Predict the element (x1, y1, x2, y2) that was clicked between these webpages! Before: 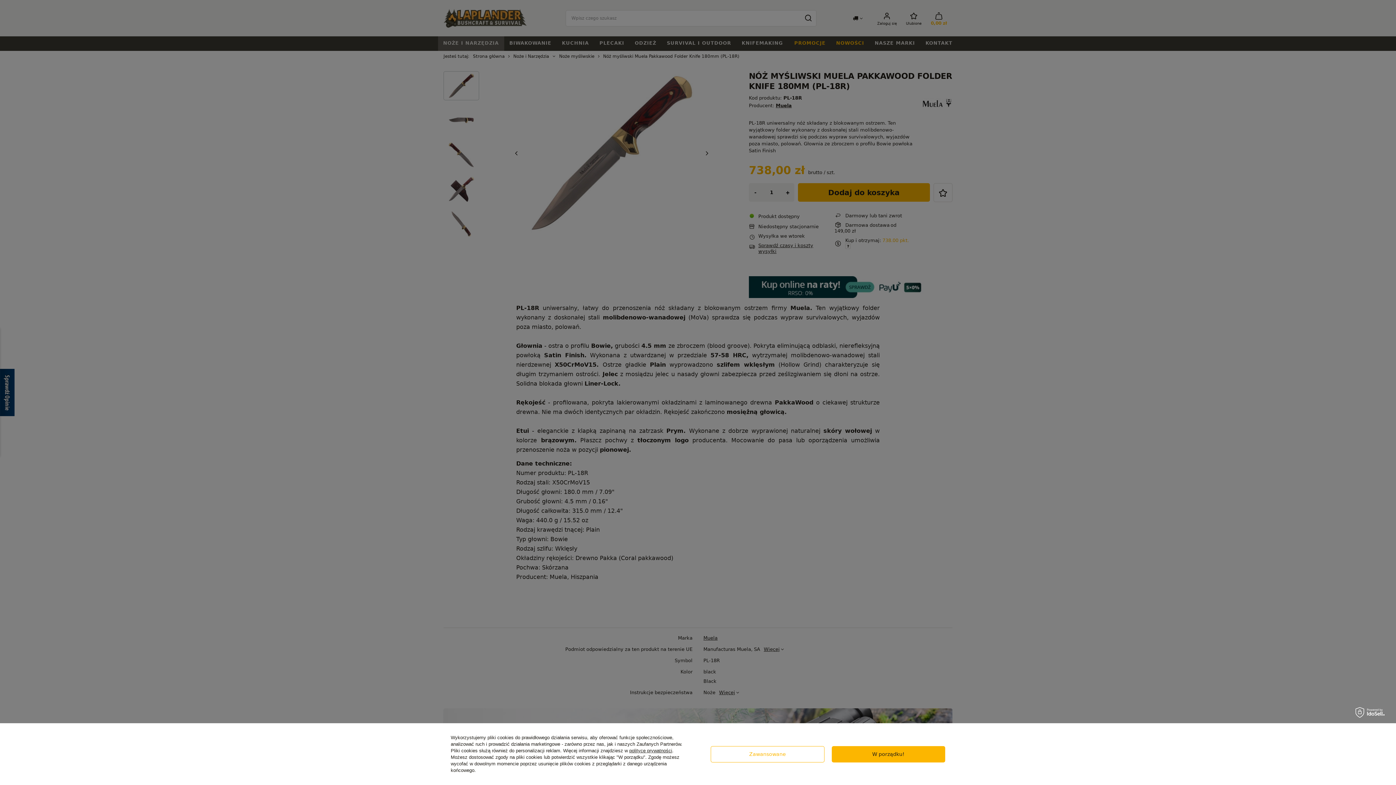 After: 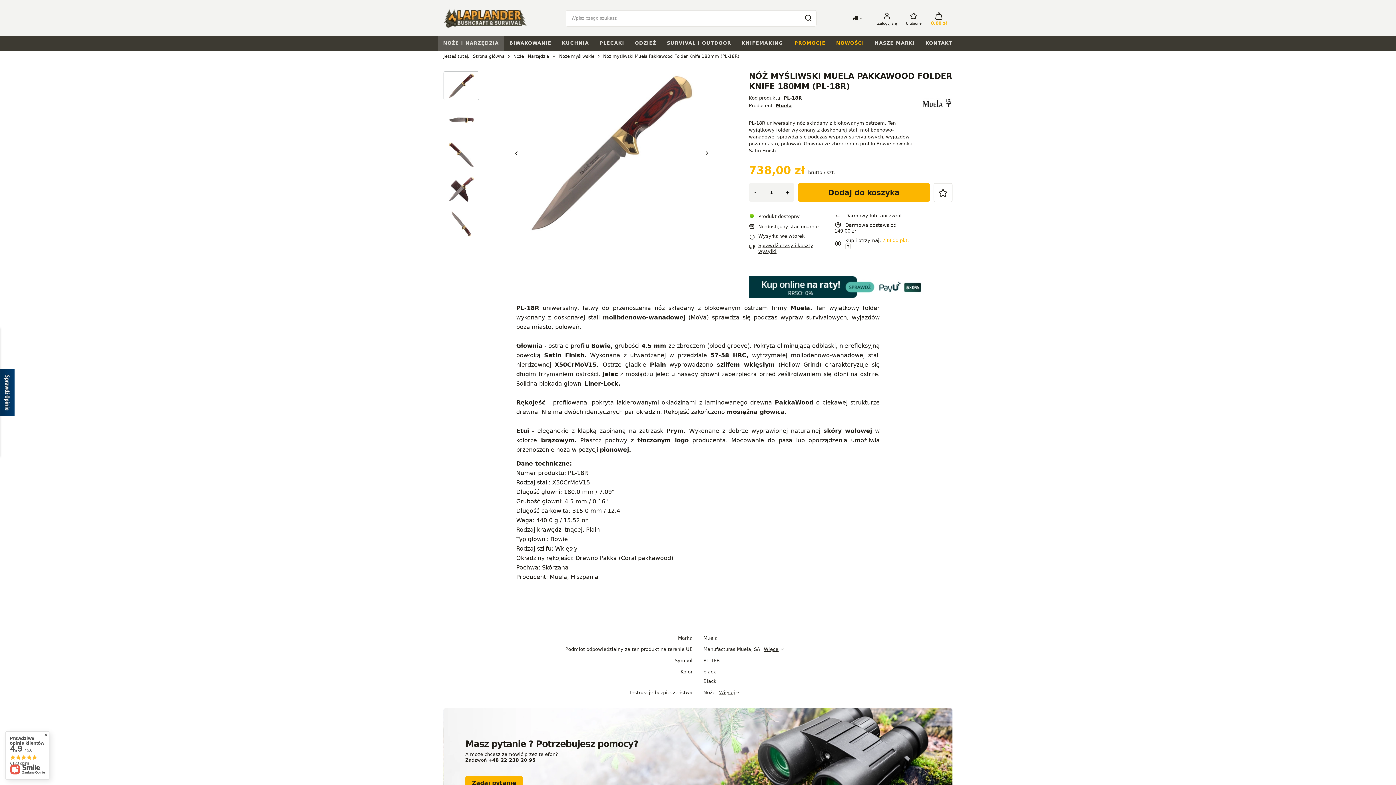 Action: bbox: (831, 746, 945, 762) label: W porządku!